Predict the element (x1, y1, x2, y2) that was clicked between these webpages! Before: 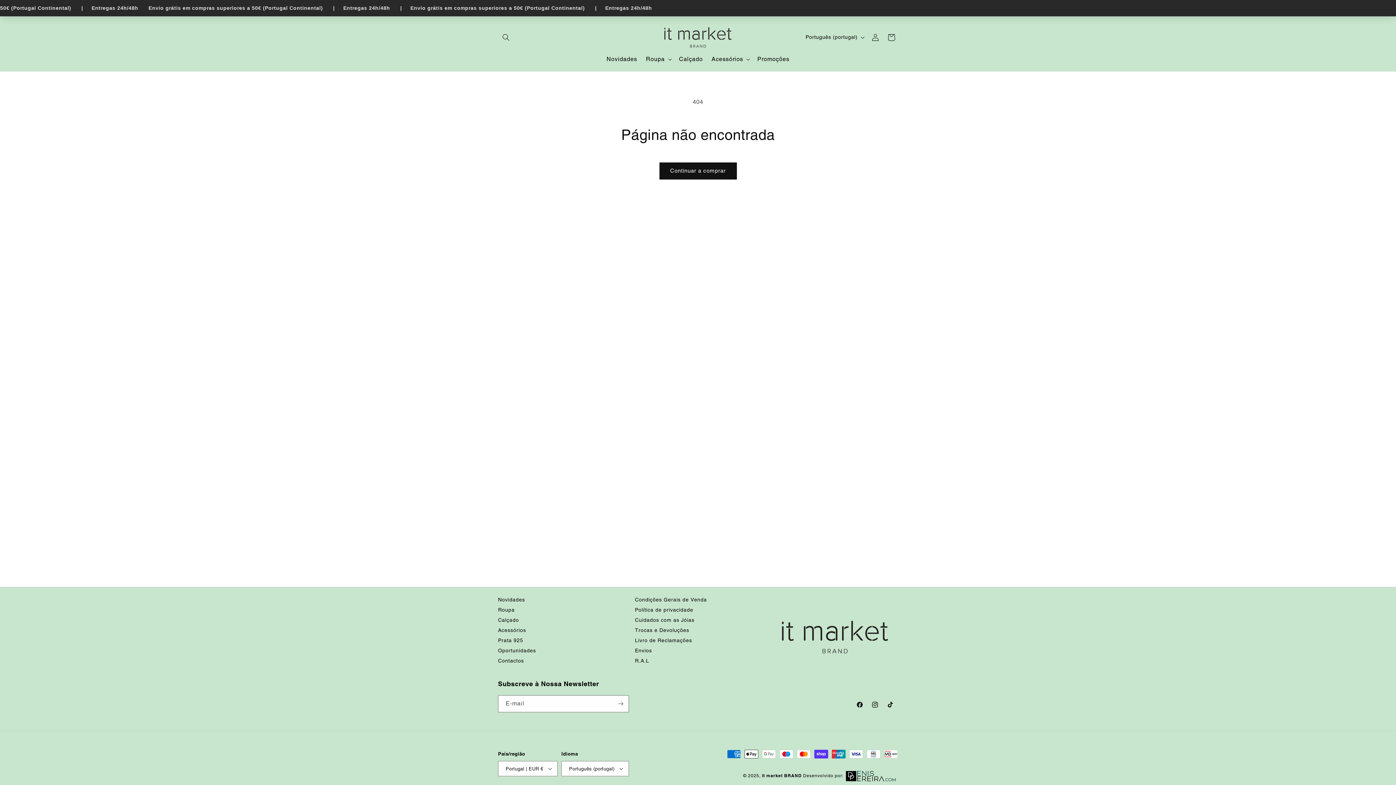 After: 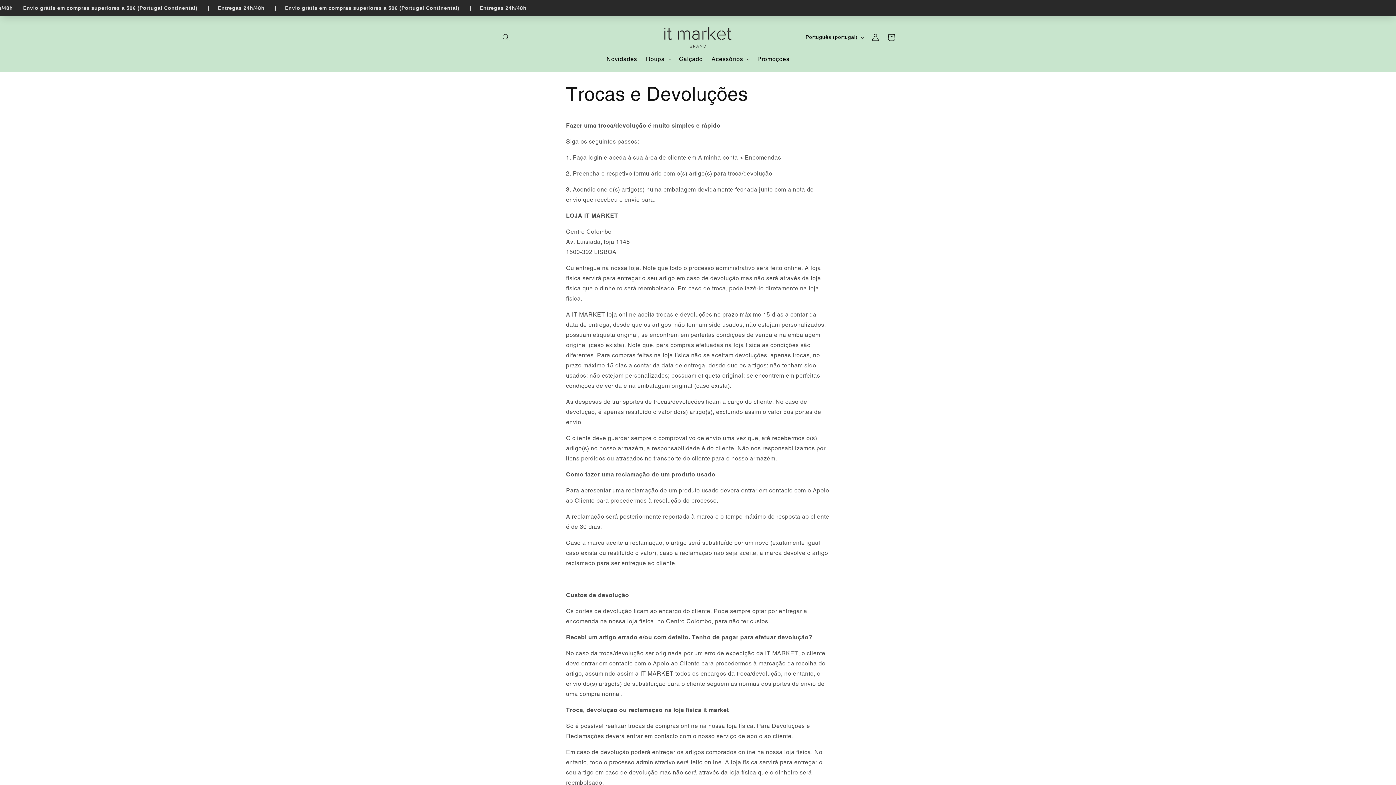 Action: bbox: (635, 626, 689, 635) label: Trocas e Devoluções